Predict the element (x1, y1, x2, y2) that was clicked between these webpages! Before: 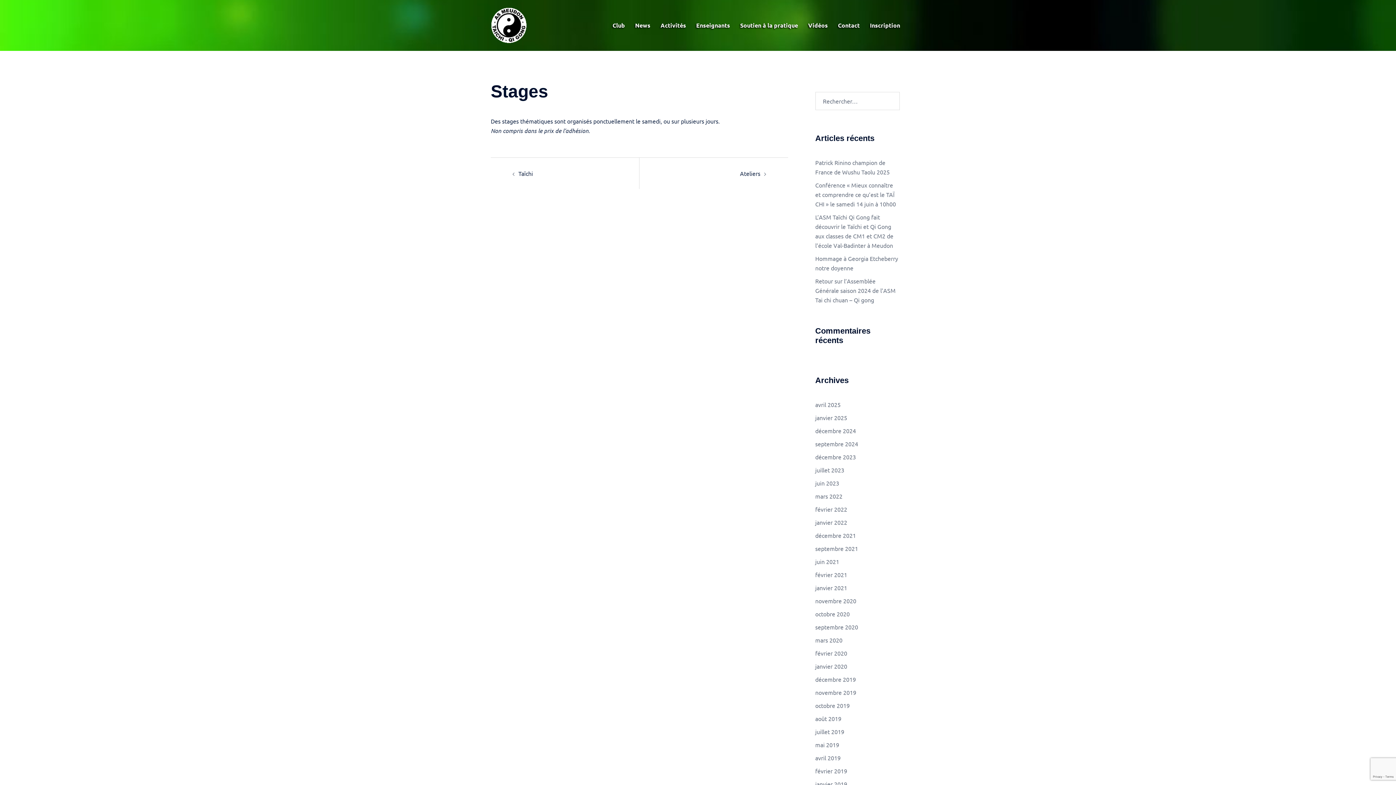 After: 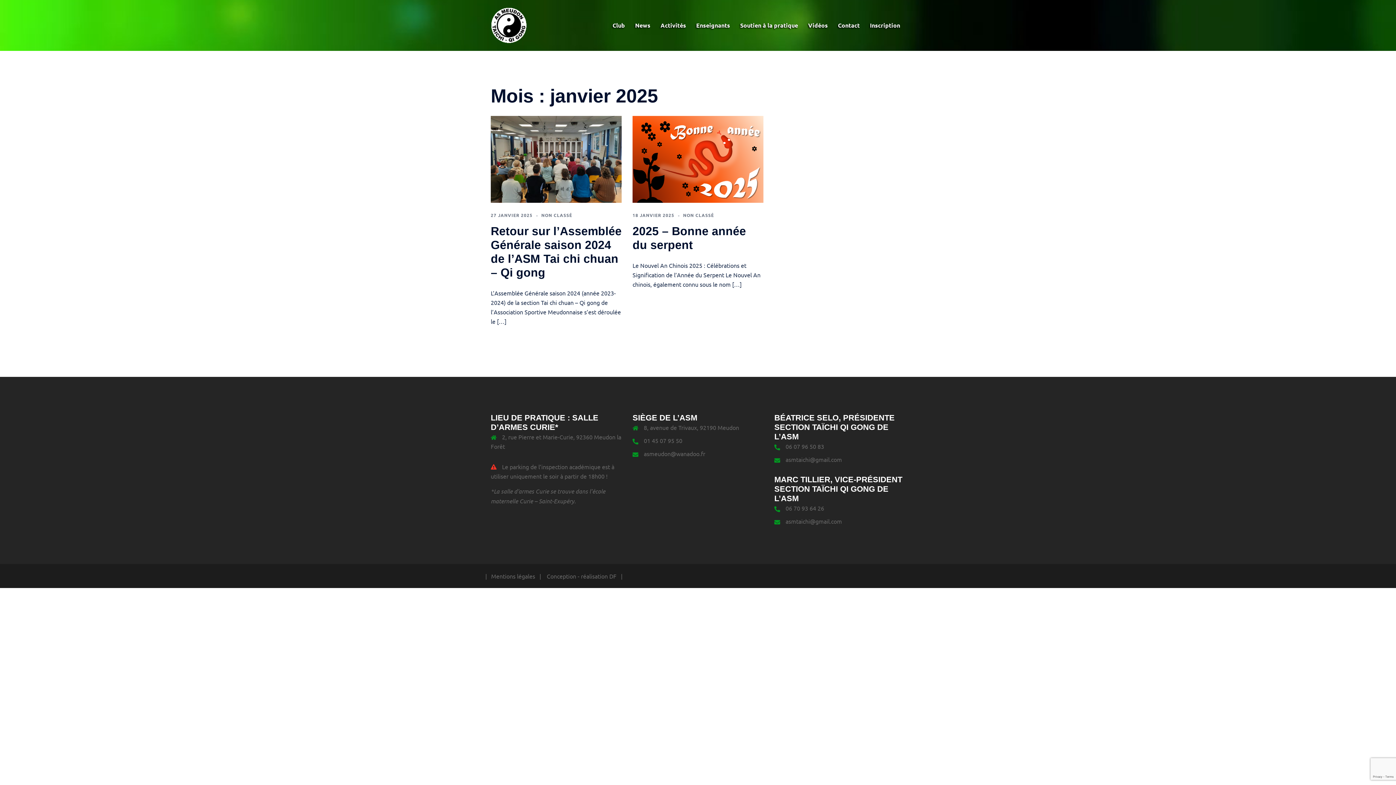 Action: bbox: (815, 414, 847, 421) label: janvier 2025